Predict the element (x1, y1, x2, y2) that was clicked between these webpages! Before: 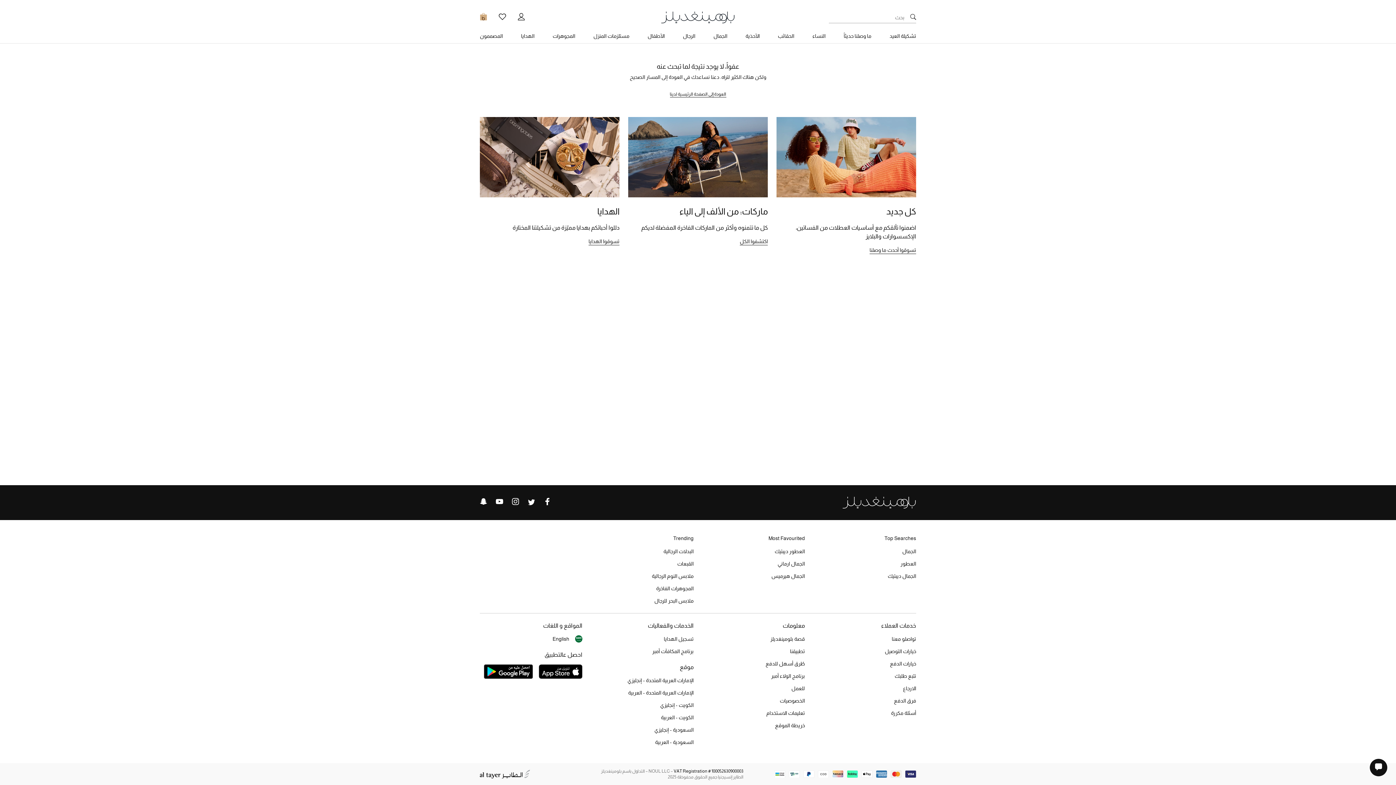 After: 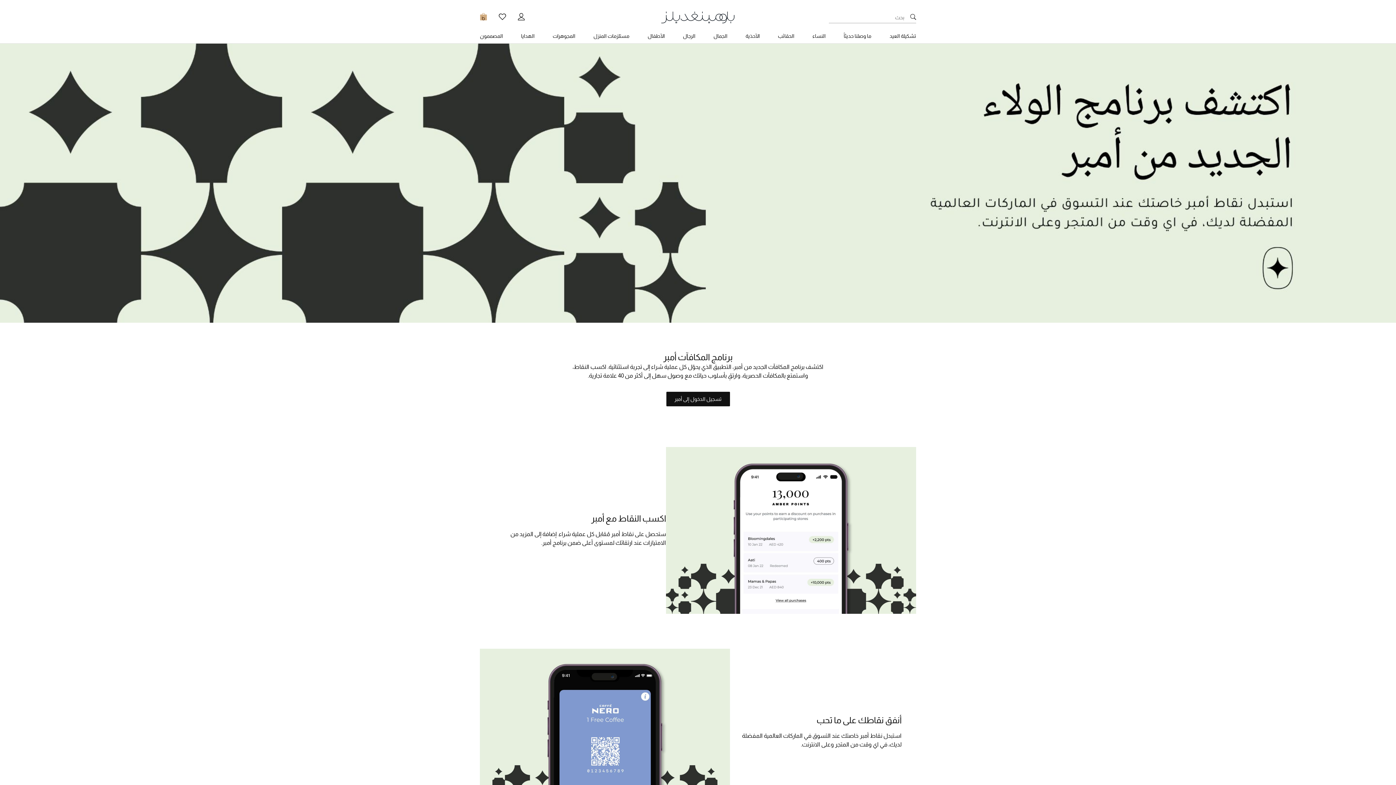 Action: label: برنامج المكافآت أمبر bbox: (652, 648, 693, 655)